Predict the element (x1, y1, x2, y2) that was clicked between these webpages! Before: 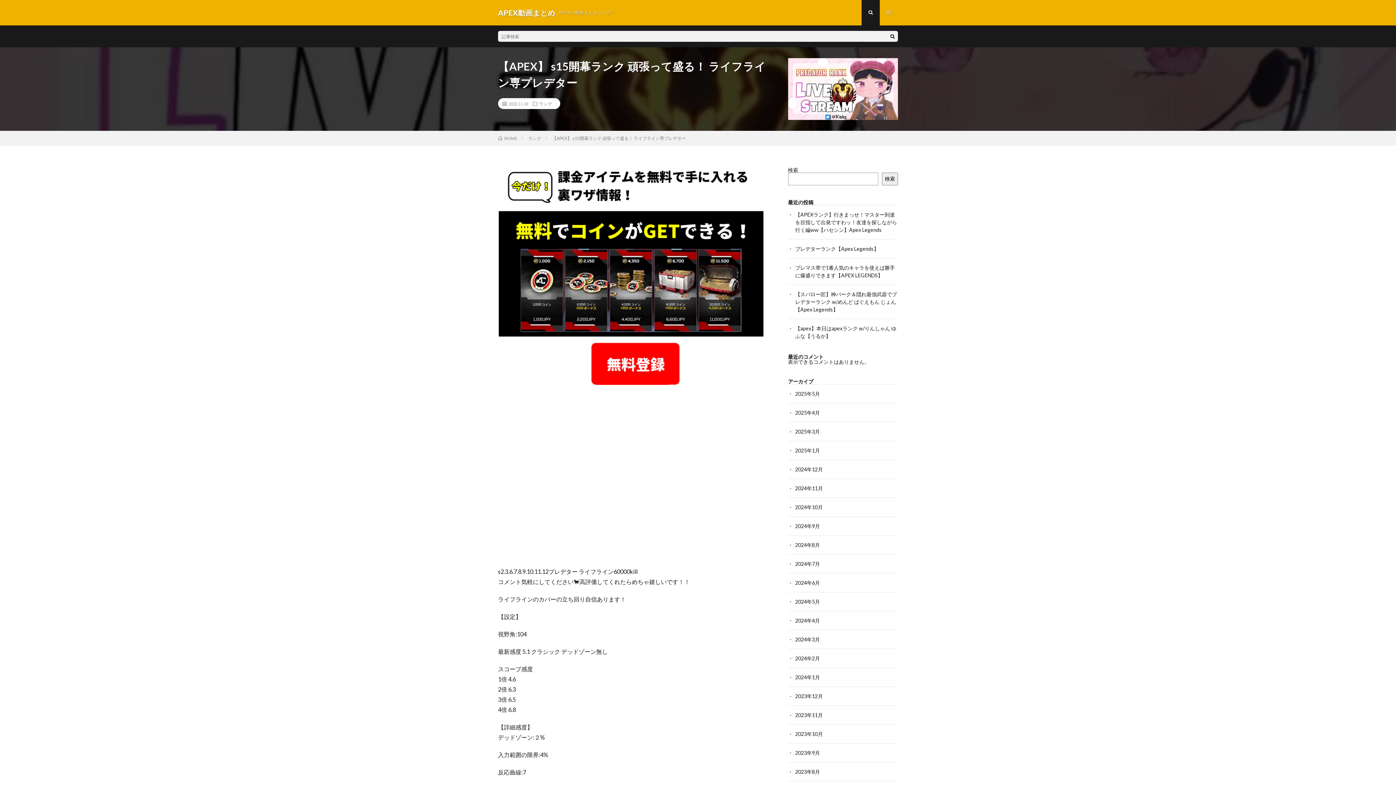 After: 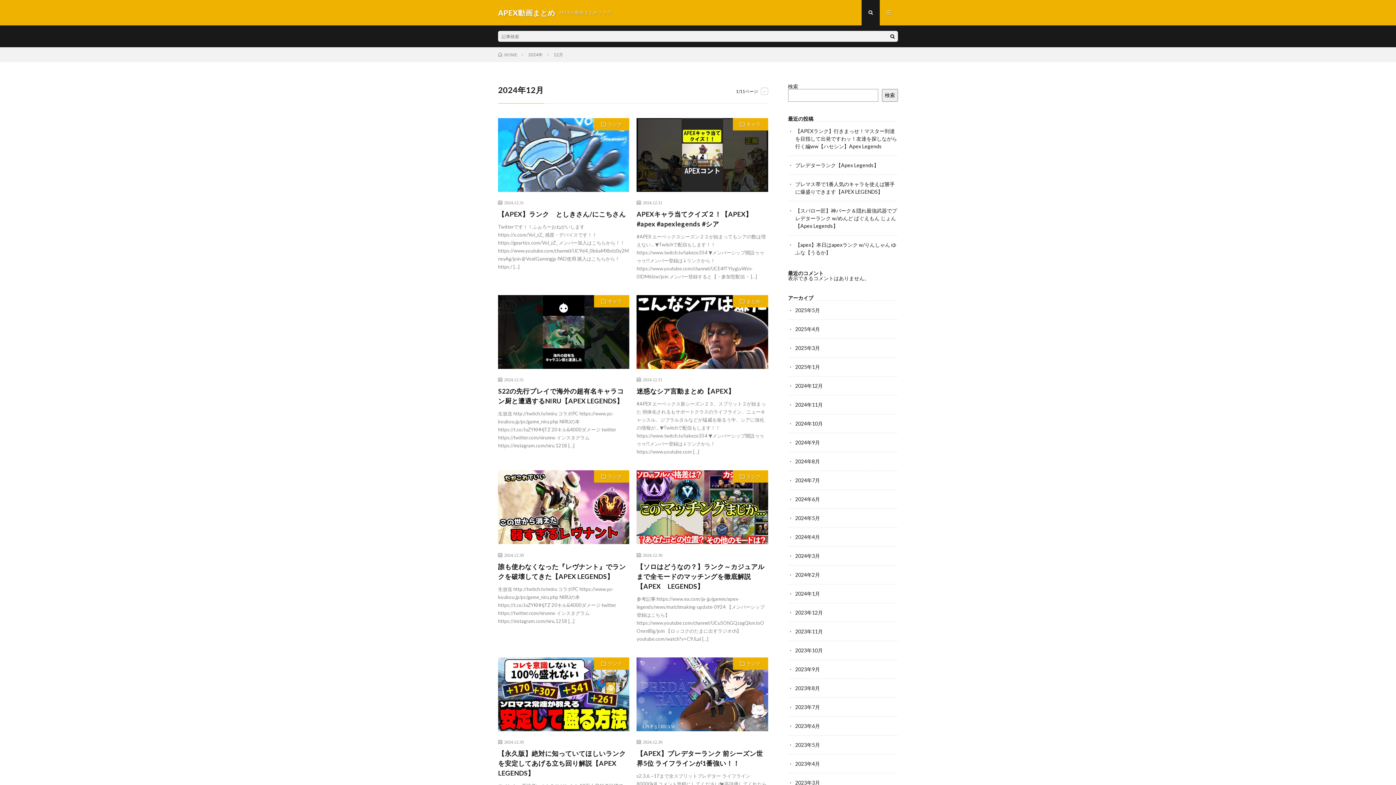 Action: label: 2024年12月 bbox: (795, 466, 823, 472)